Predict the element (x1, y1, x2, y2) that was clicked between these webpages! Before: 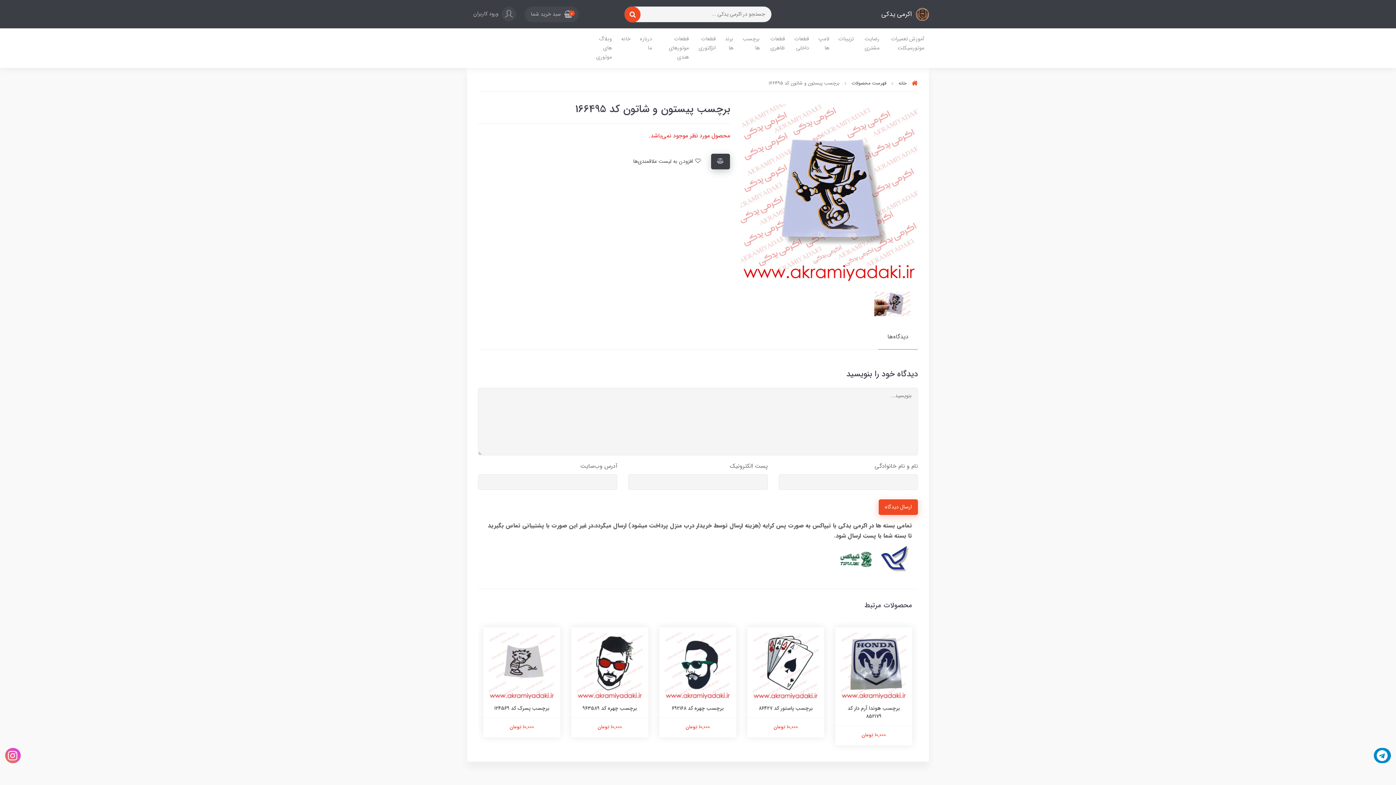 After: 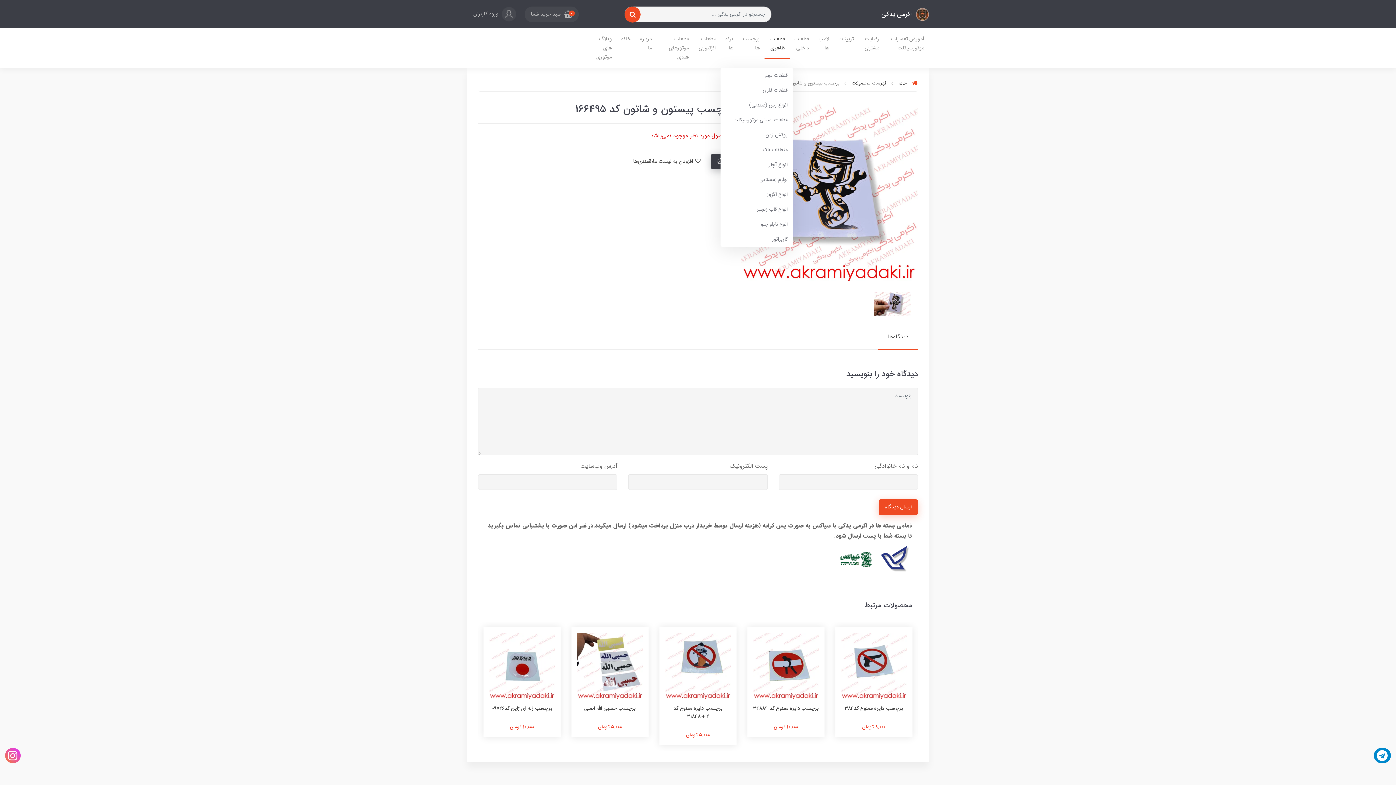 Action: label: قطعات ظاهری bbox: (764, 28, 789, 58)